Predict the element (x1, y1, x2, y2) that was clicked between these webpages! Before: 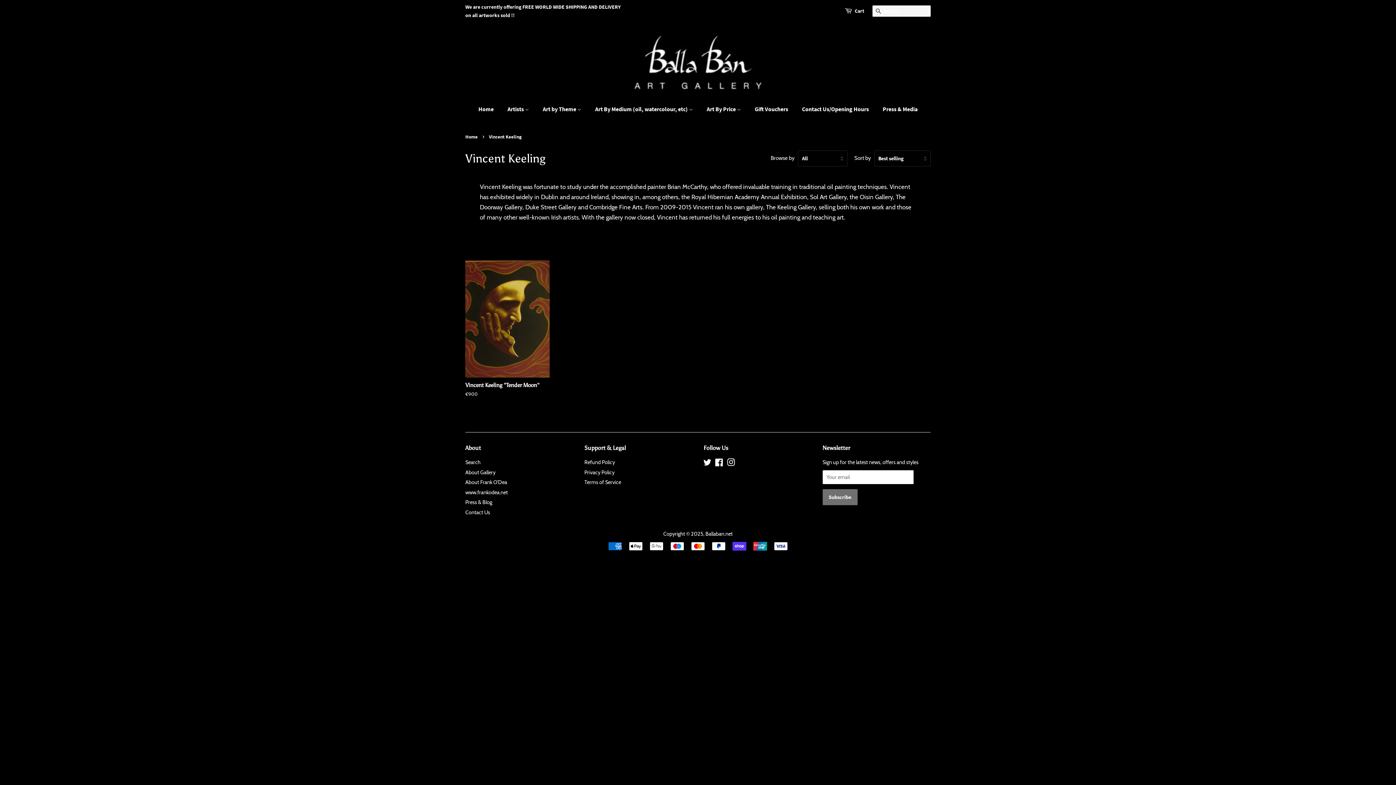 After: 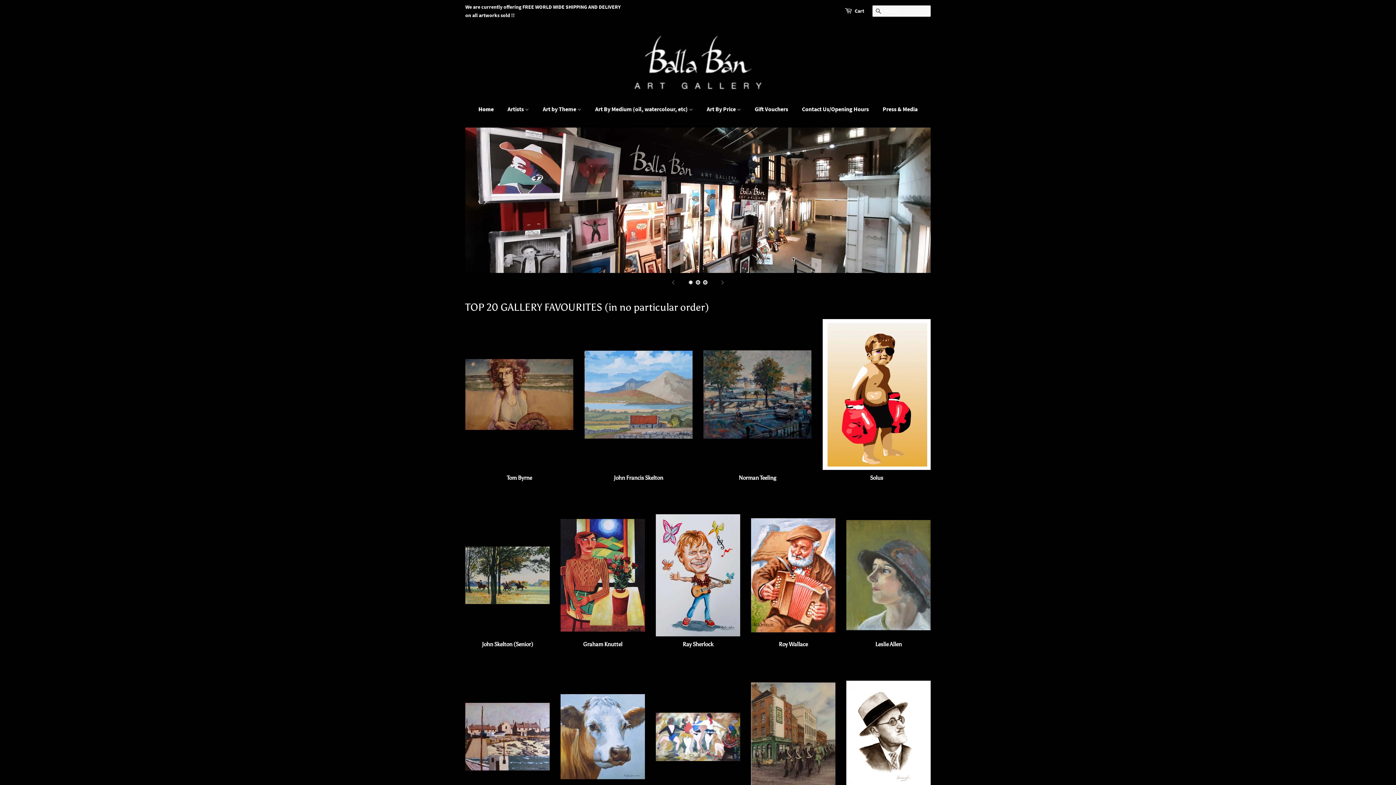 Action: bbox: (465, 133, 479, 139) label: Home